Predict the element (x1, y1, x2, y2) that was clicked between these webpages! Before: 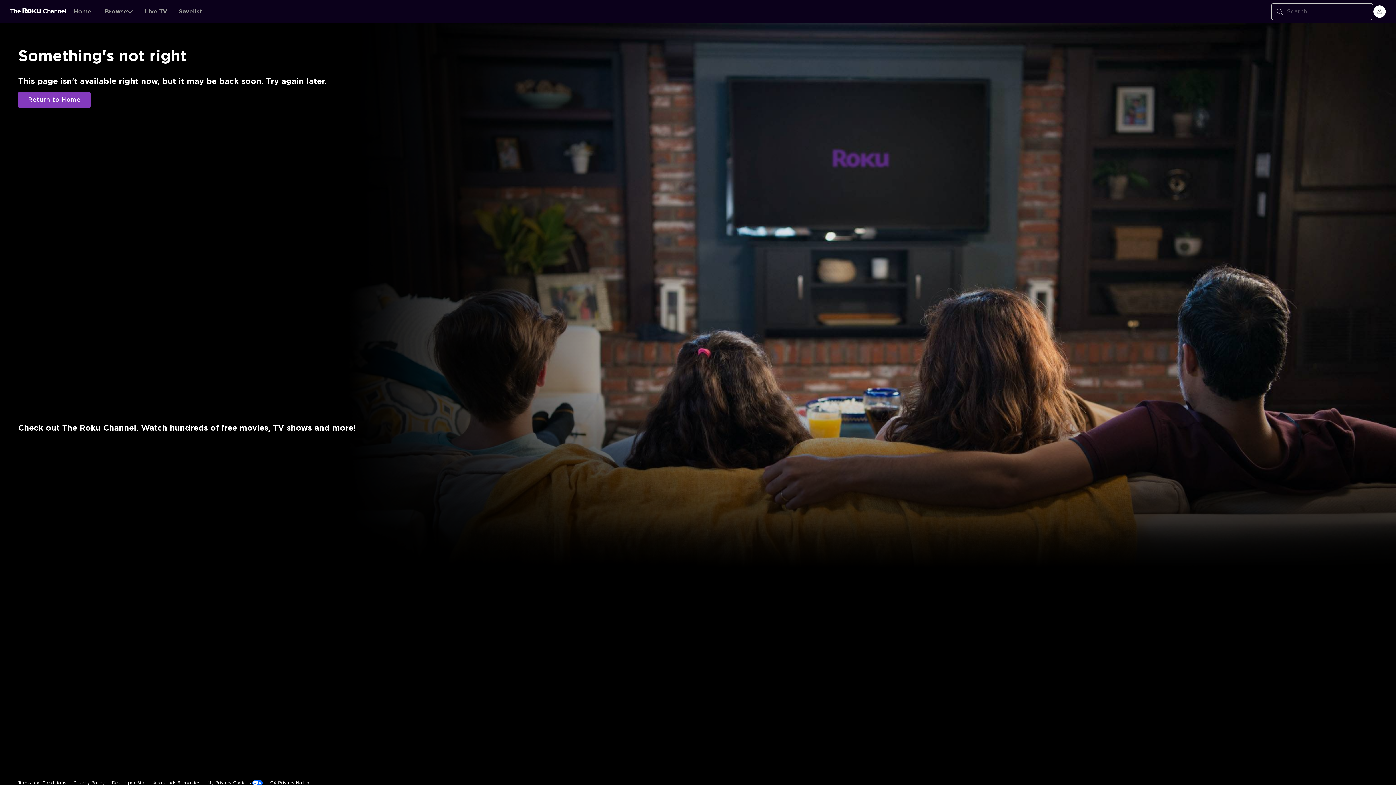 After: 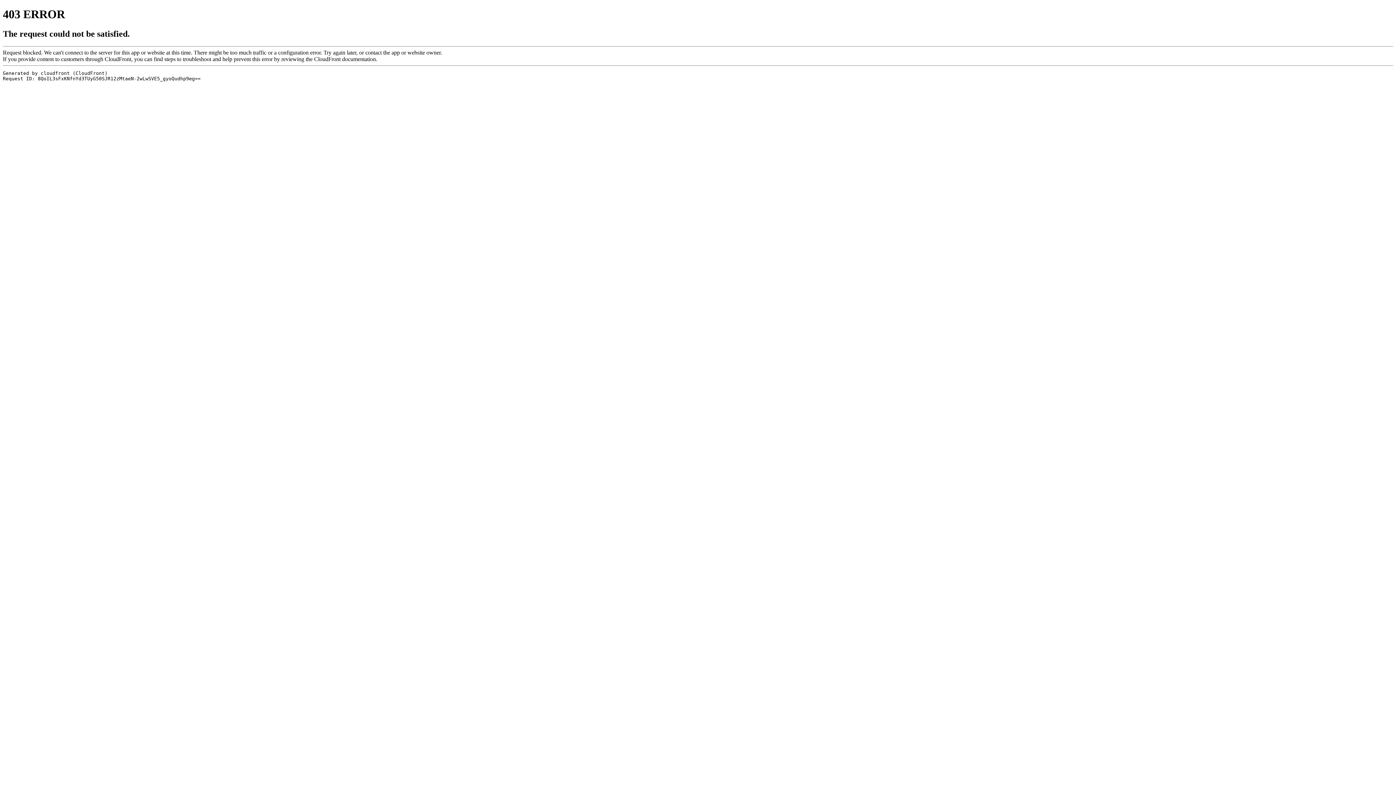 Action: label: My Privacy Choices bbox: (207, 644, 262, 660)